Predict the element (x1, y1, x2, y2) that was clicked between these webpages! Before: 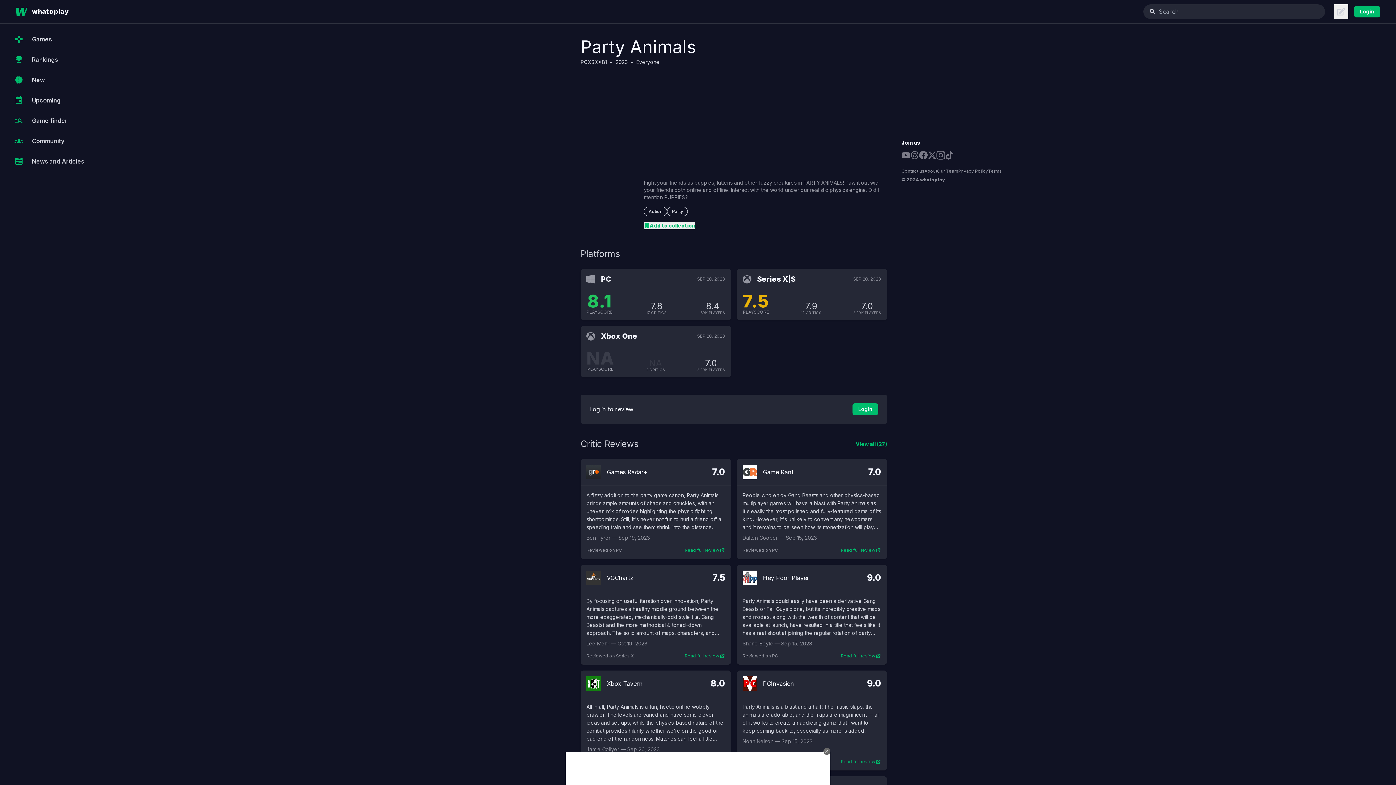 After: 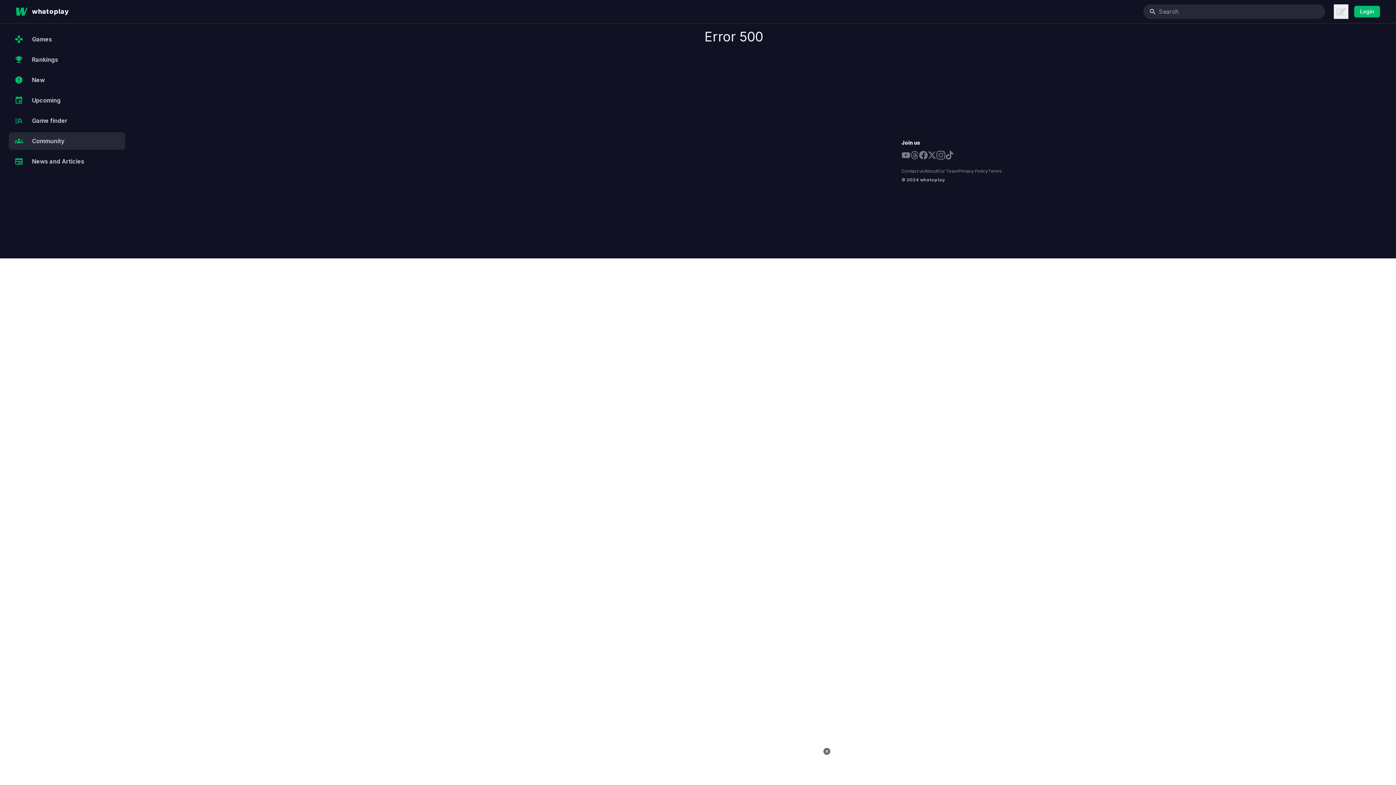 Action: bbox: (8, 132, 125, 149) label: Community